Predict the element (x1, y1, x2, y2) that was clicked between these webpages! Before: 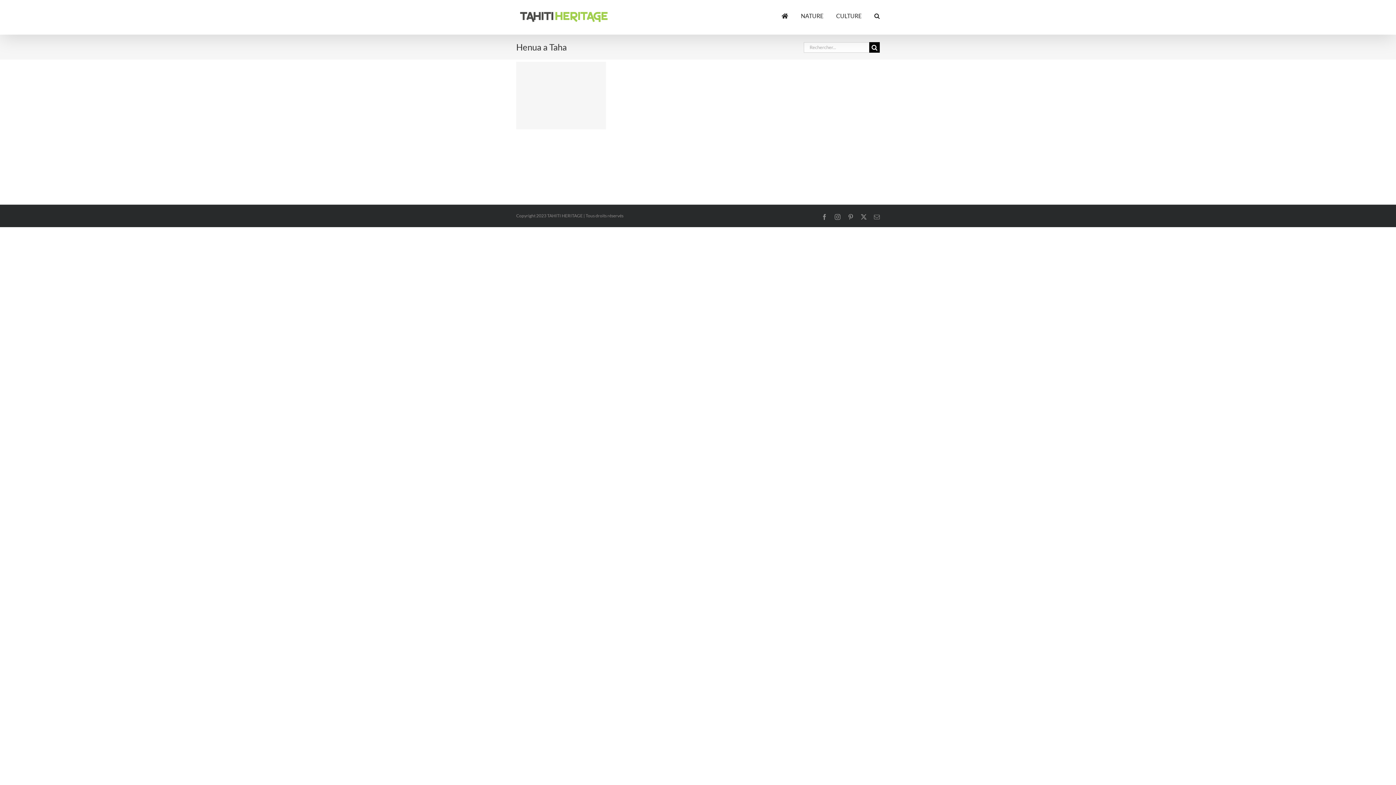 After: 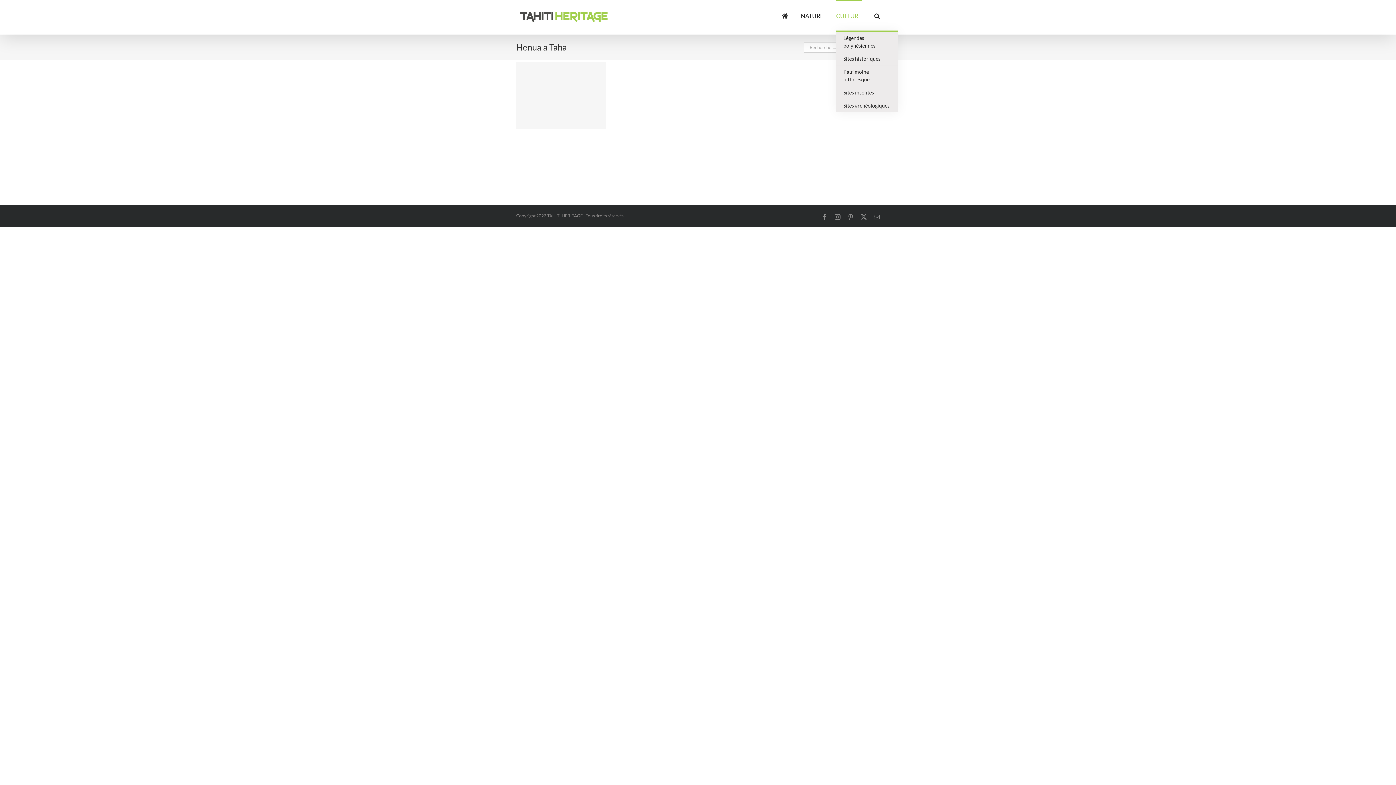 Action: label: CULTURE bbox: (836, 0, 861, 30)